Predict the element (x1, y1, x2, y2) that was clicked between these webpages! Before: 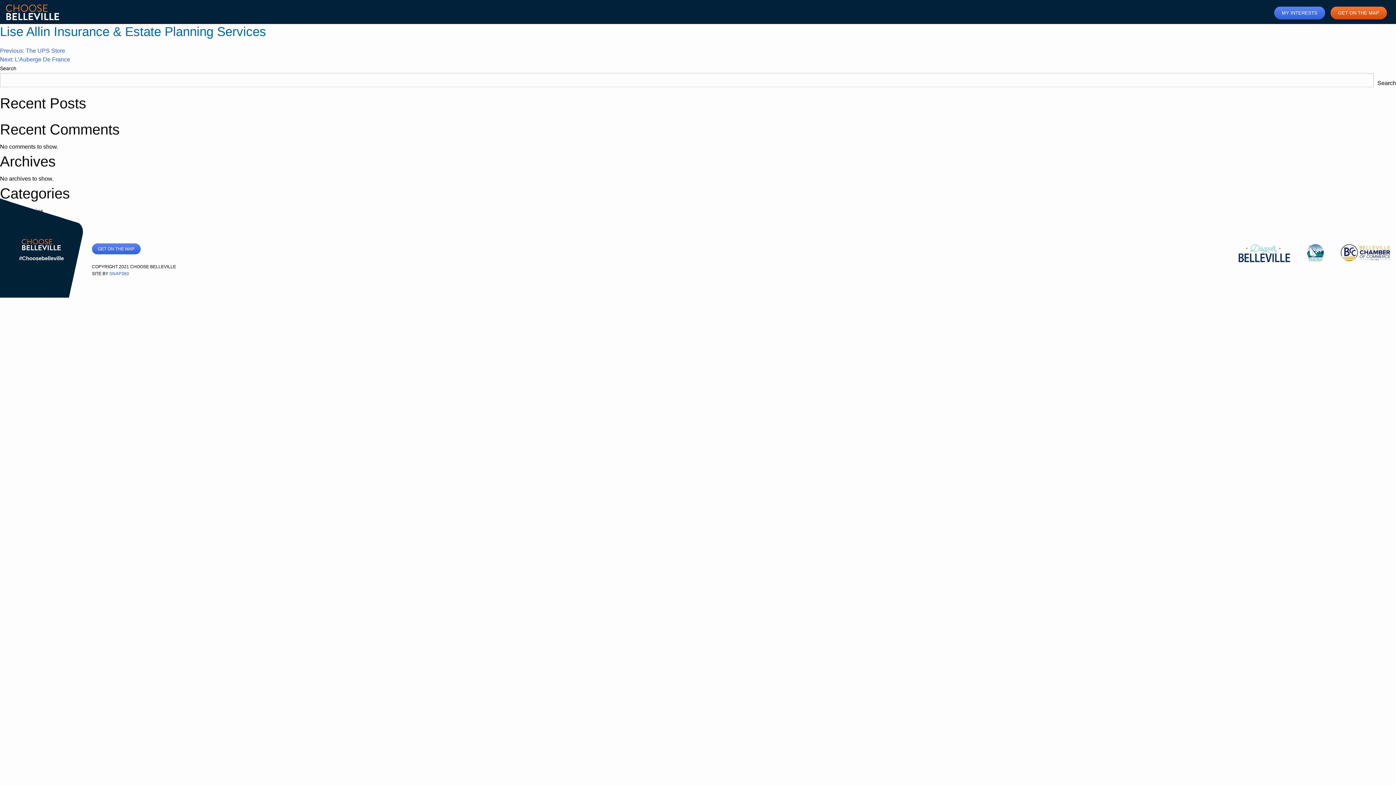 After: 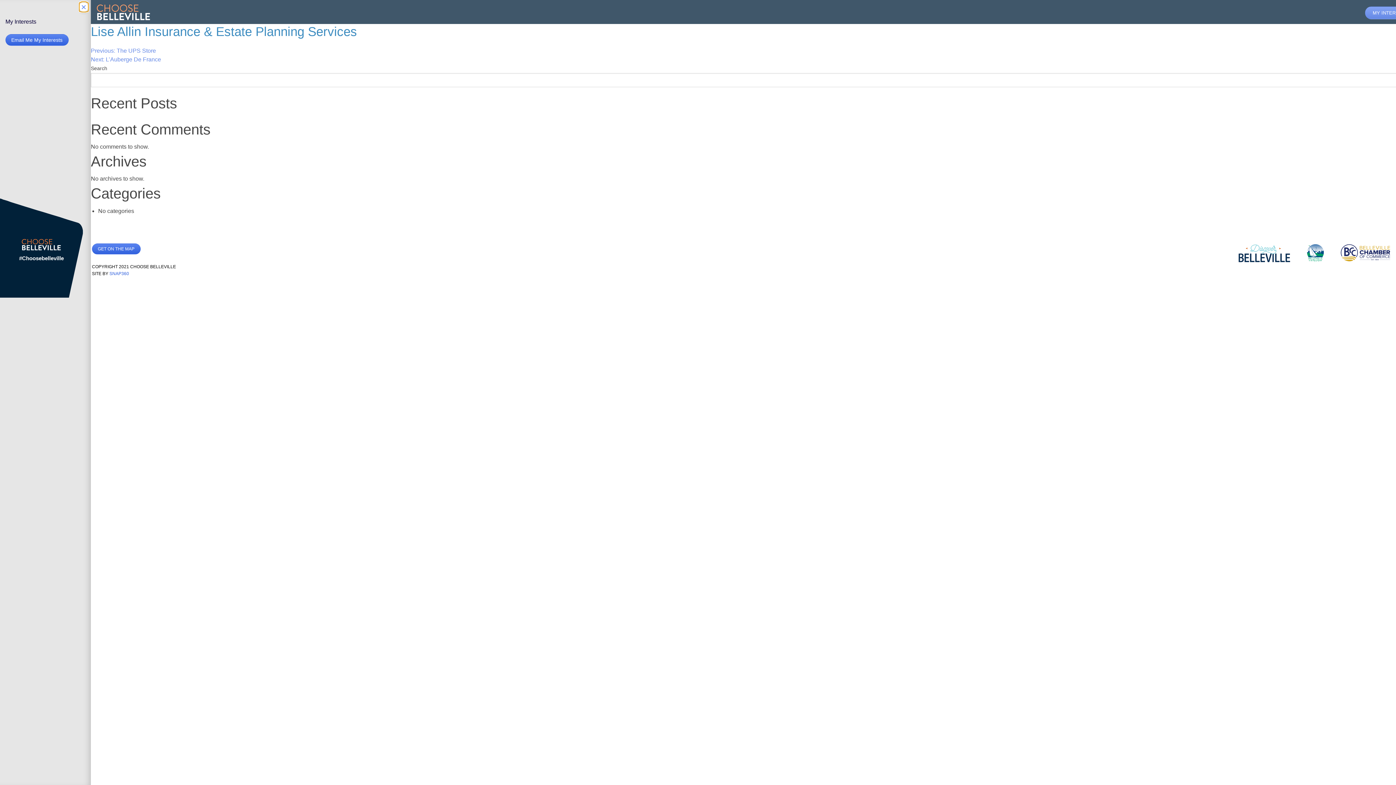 Action: bbox: (1274, 6, 1325, 19) label: MY INTERESTS